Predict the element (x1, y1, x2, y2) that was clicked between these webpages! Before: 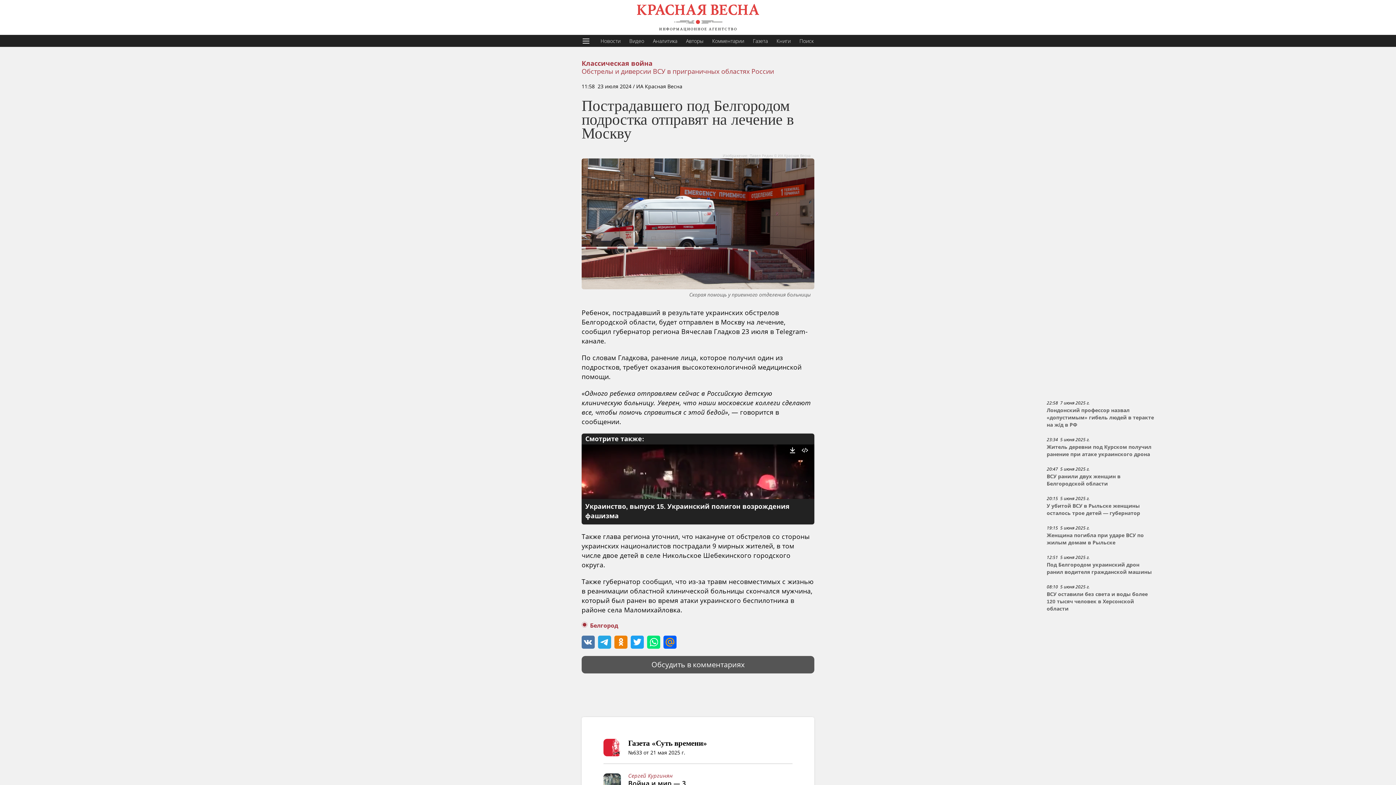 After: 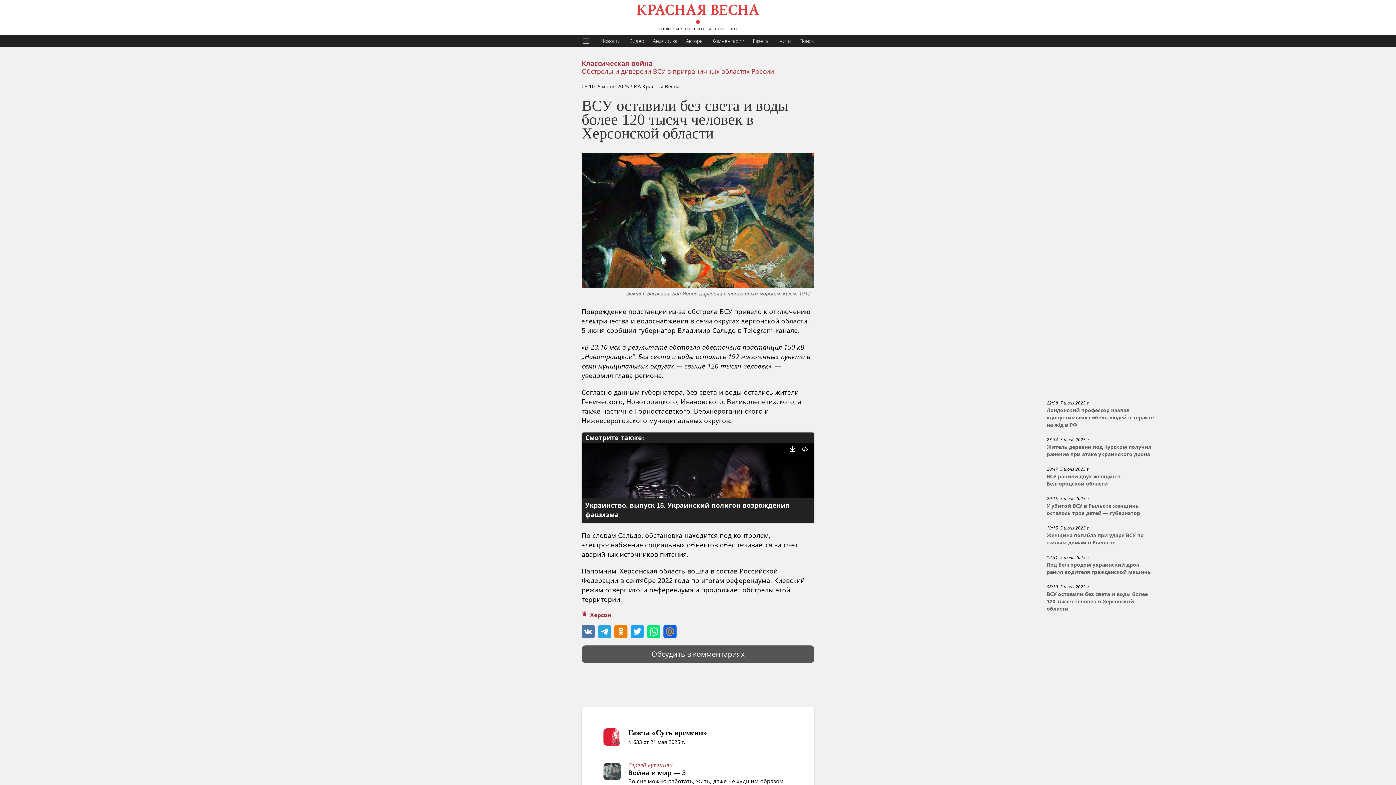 Action: label: ВСУ оставили без света и воды более 120 тысяч человек в Херсонской области bbox: (1046, 591, 1148, 612)